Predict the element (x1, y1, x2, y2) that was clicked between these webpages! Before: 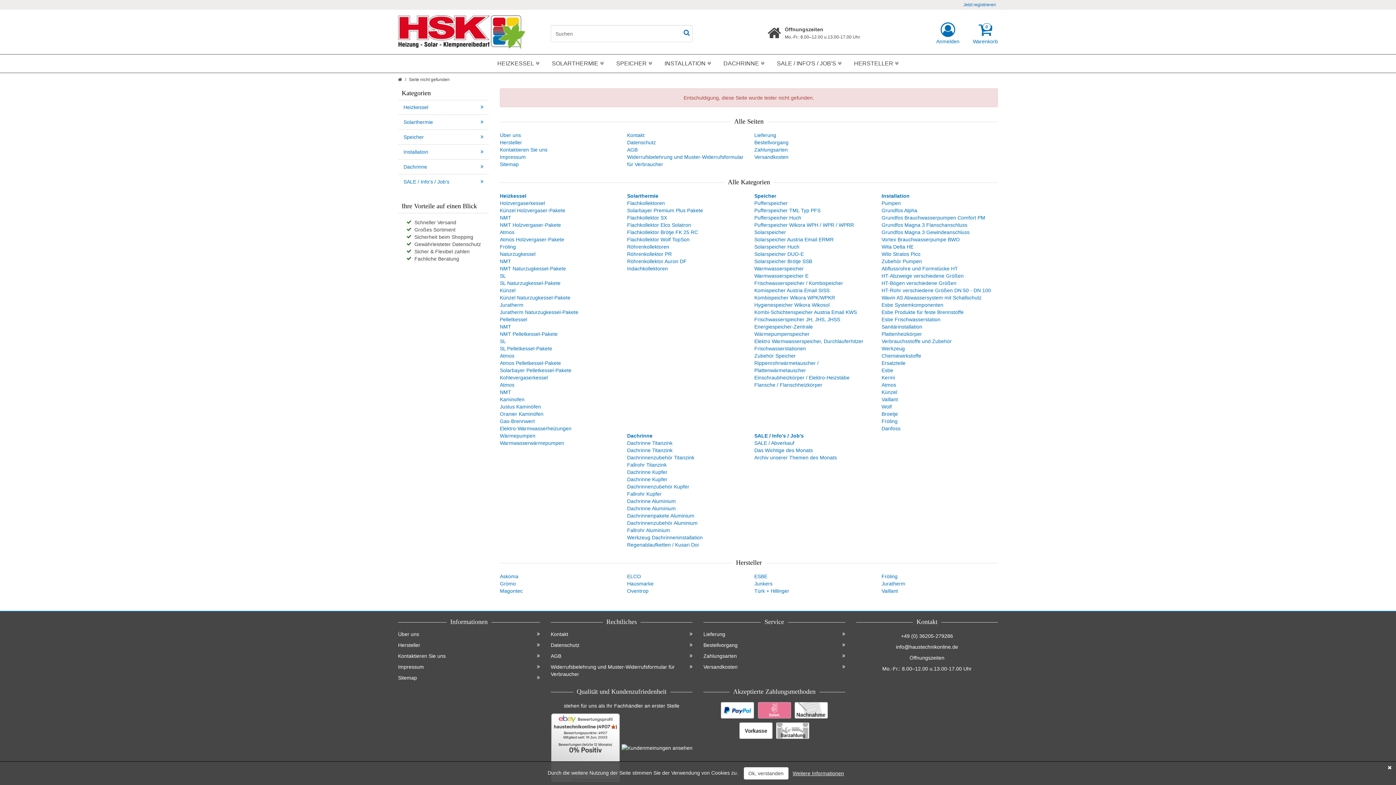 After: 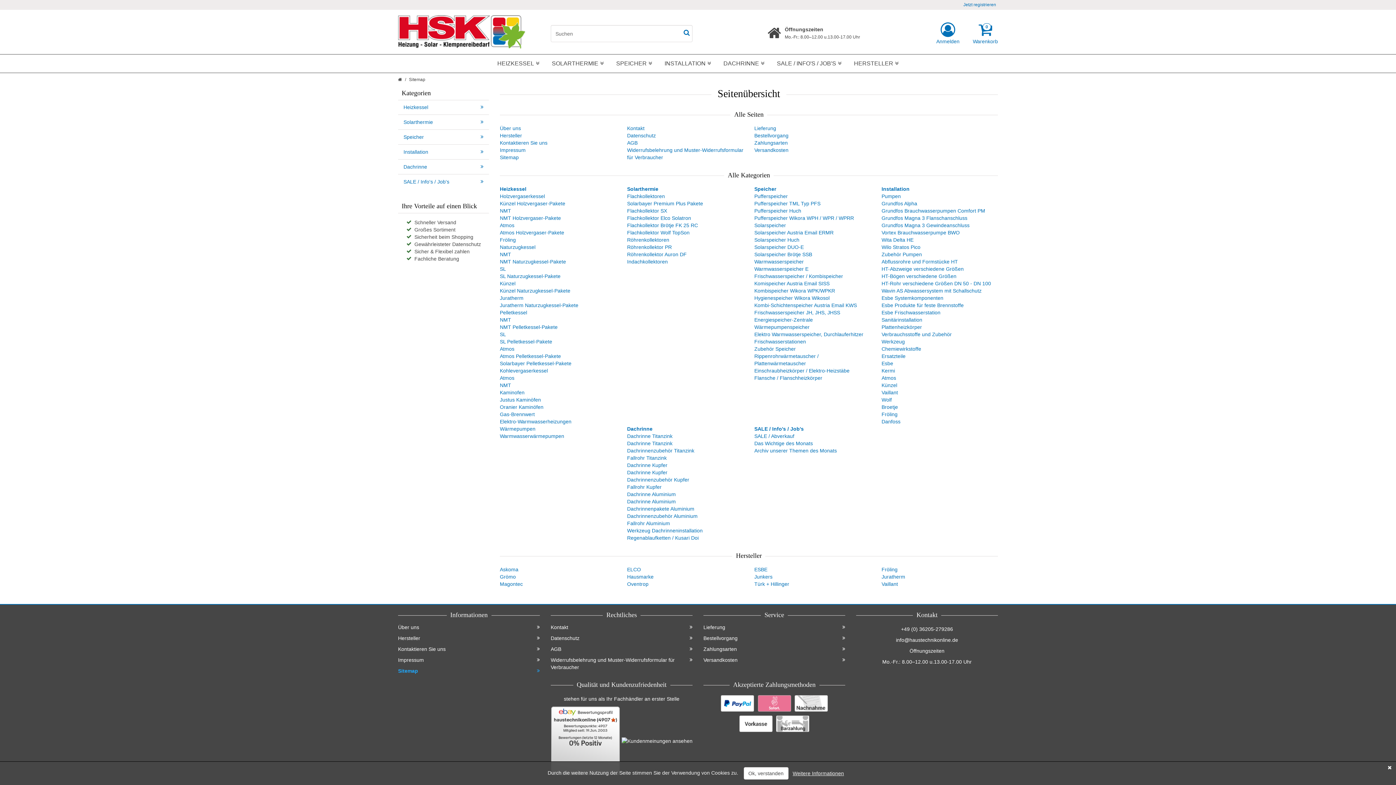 Action: bbox: (398, 672, 540, 683) label: Sitemap